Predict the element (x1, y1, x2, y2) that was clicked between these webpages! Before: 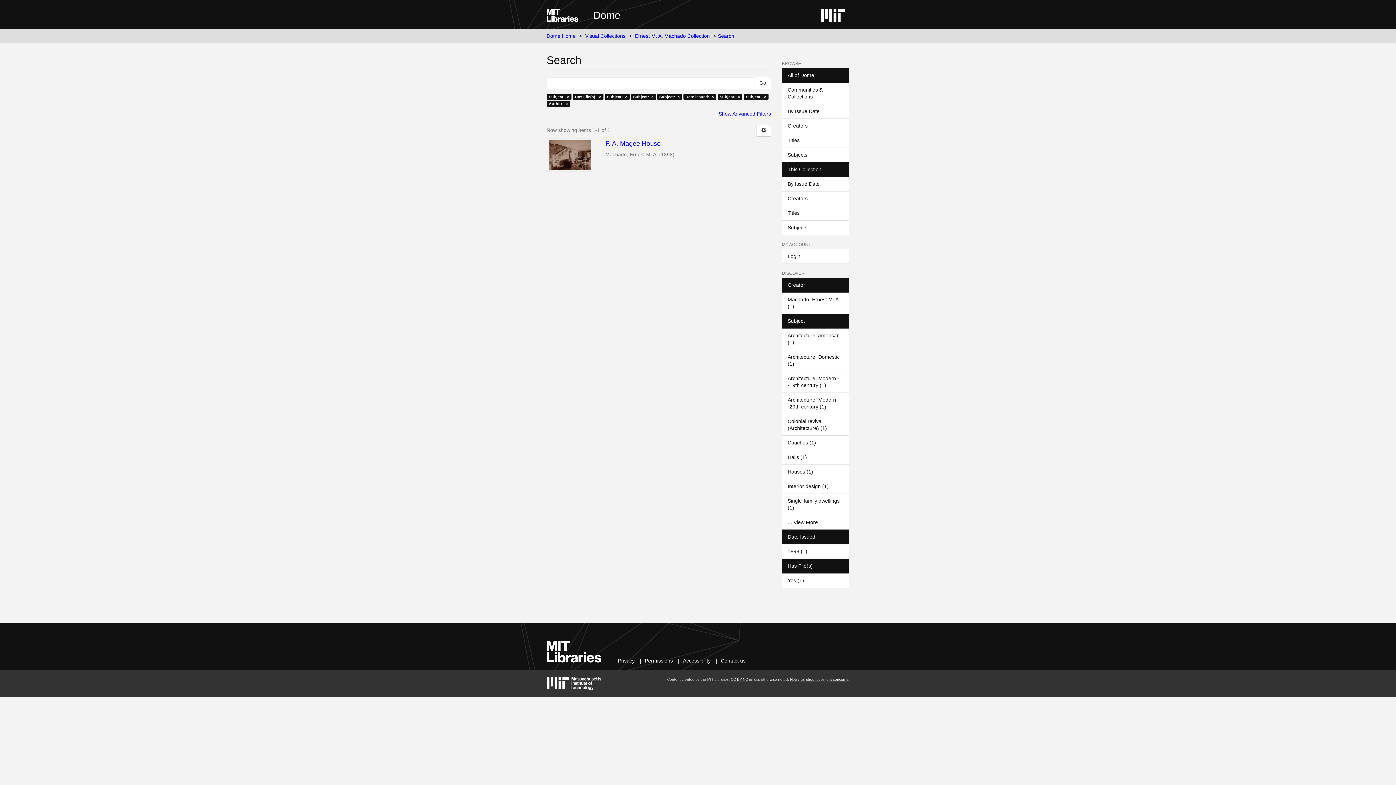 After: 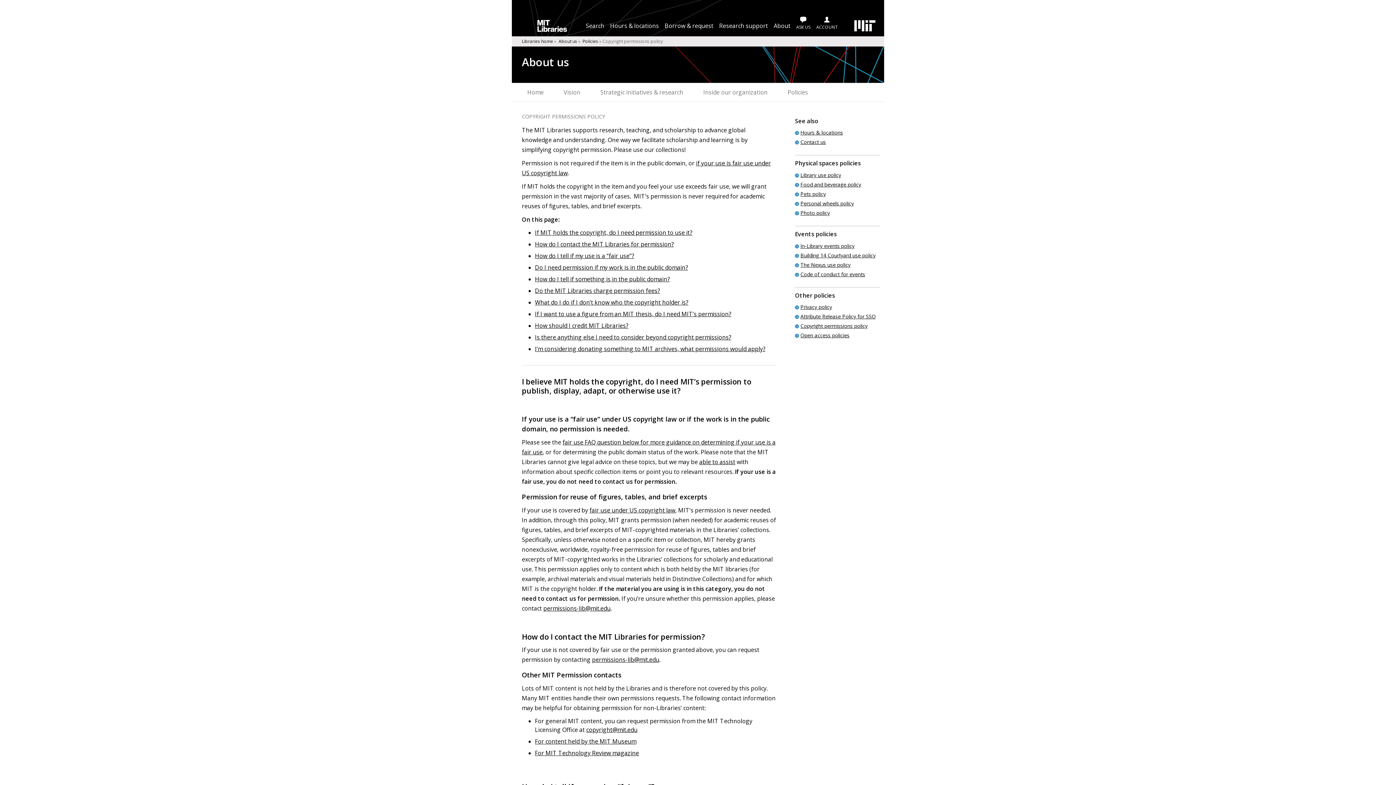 Action: label: Permissions bbox: (645, 658, 673, 664)